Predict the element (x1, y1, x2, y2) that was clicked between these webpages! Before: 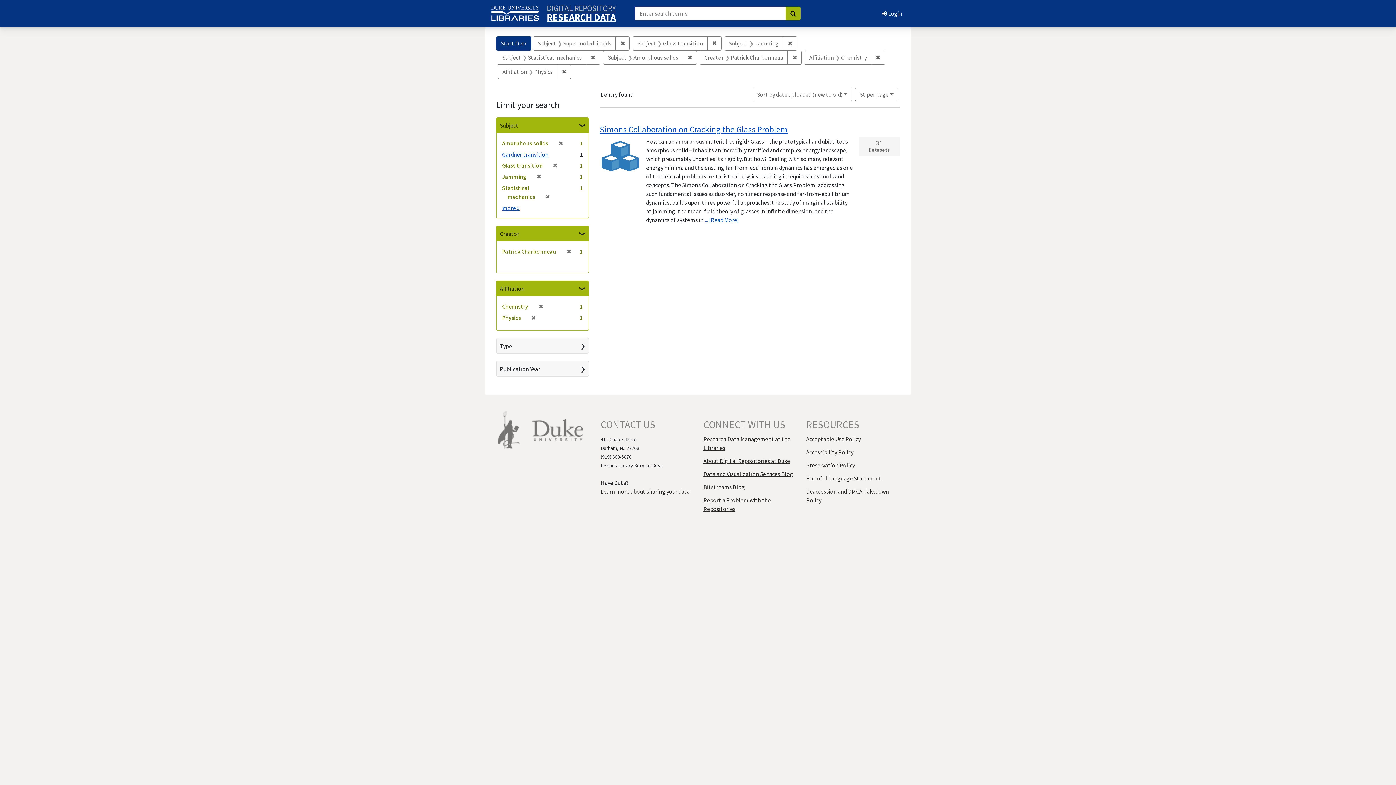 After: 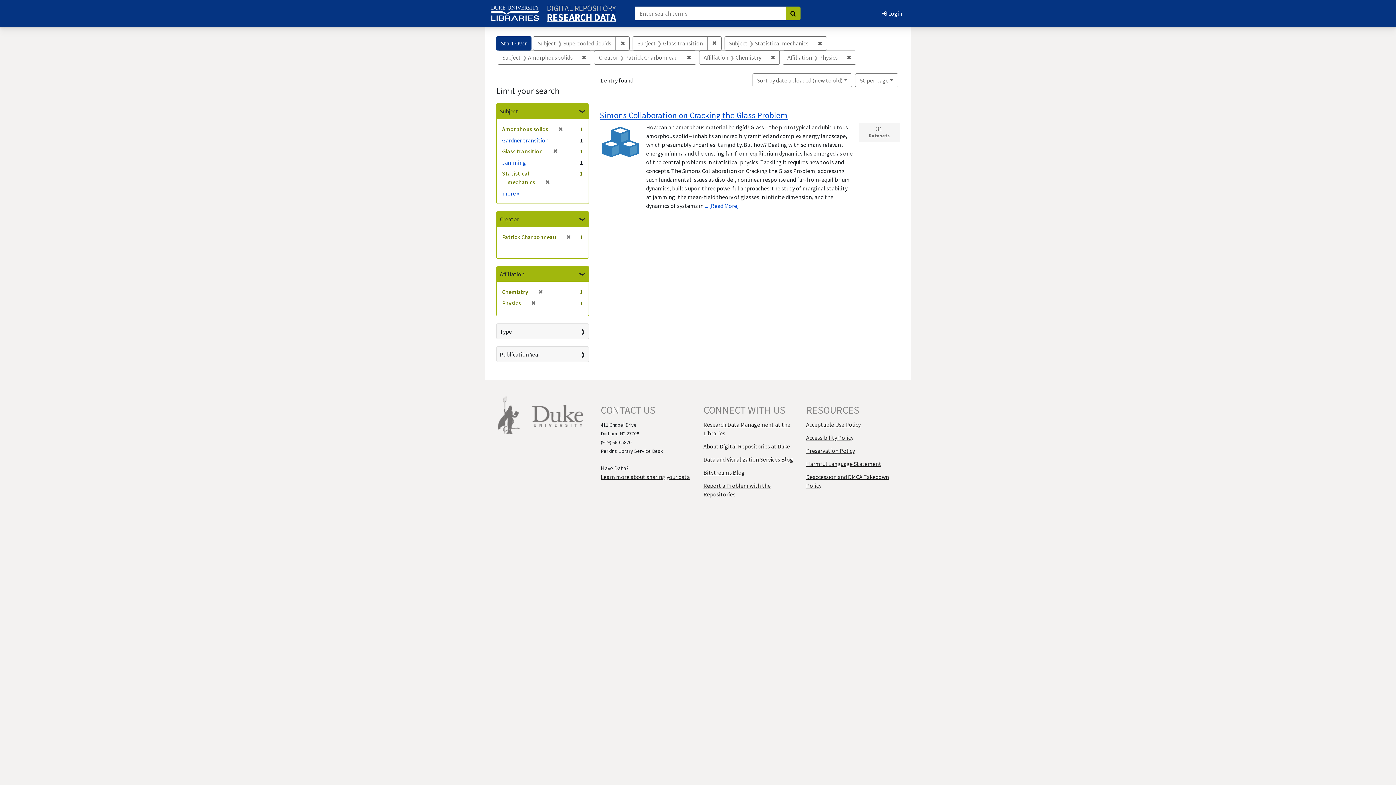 Action: label: ✖
[remove] bbox: (533, 173, 541, 180)